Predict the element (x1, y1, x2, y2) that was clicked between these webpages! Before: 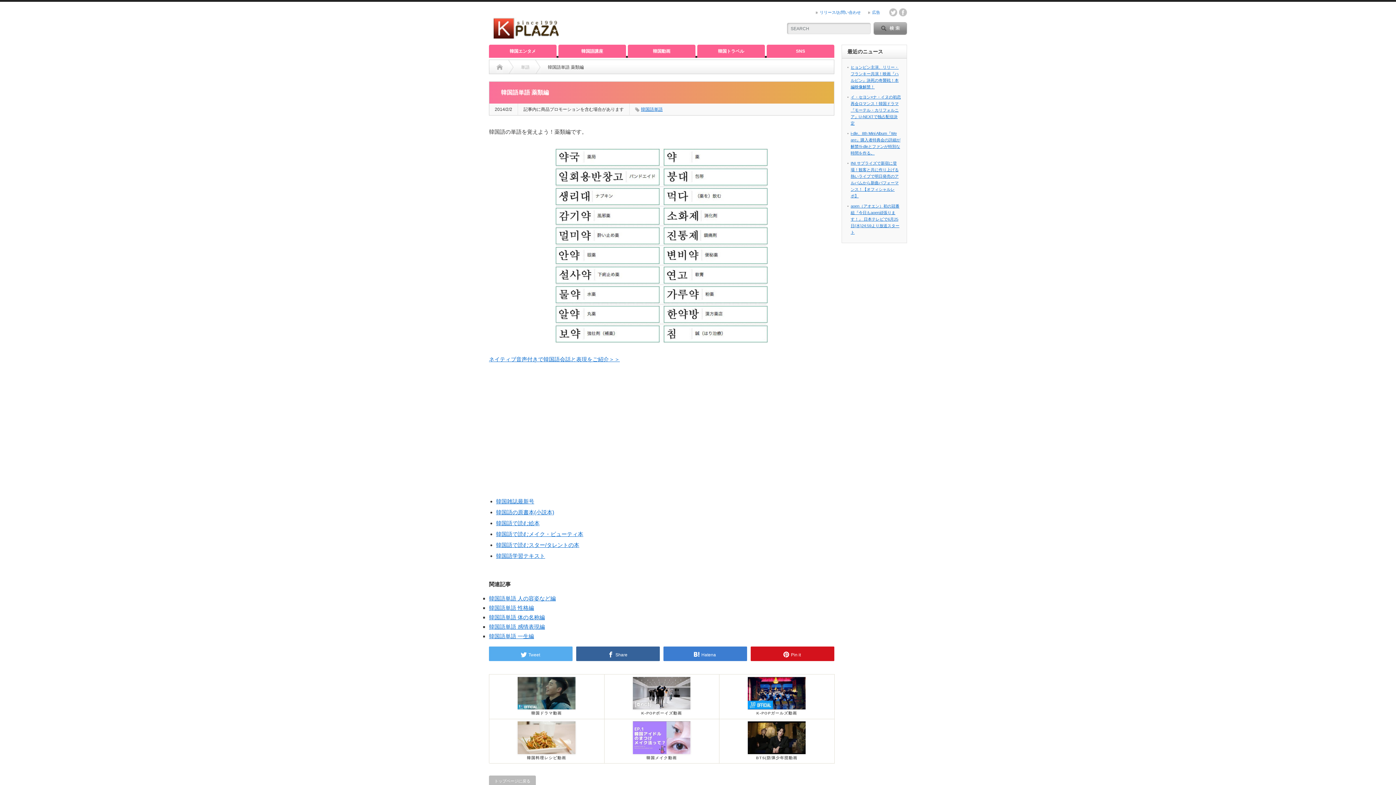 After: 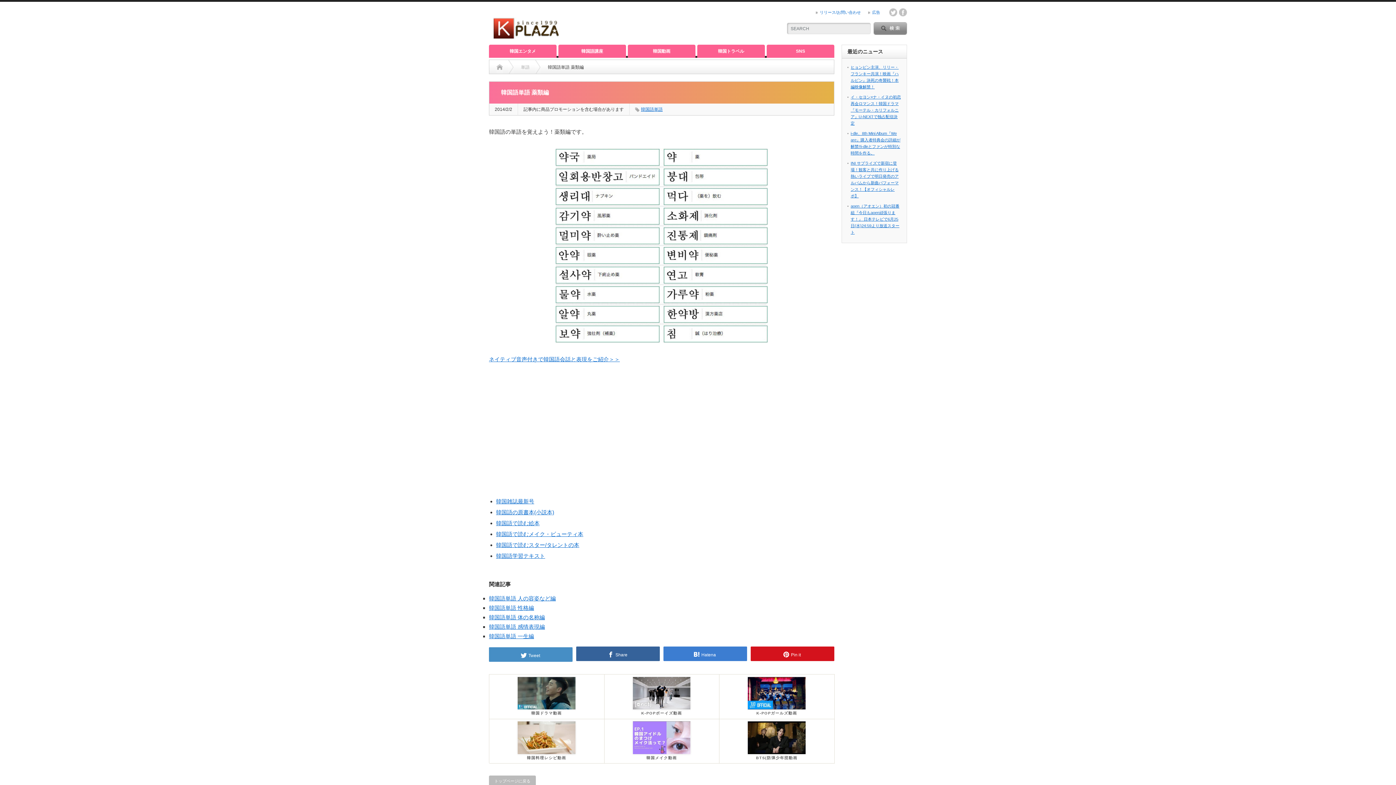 Action: label: Tweet bbox: (489, 646, 572, 661)